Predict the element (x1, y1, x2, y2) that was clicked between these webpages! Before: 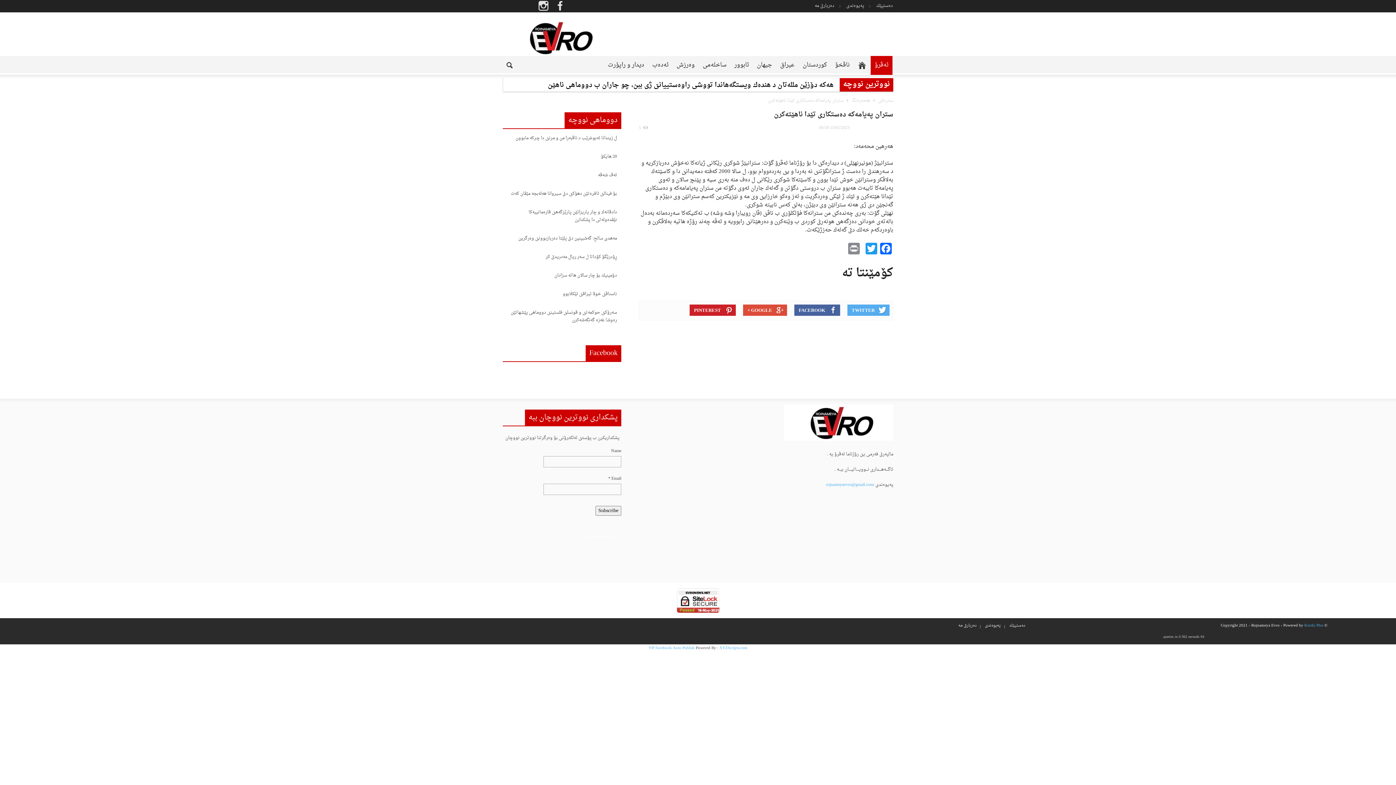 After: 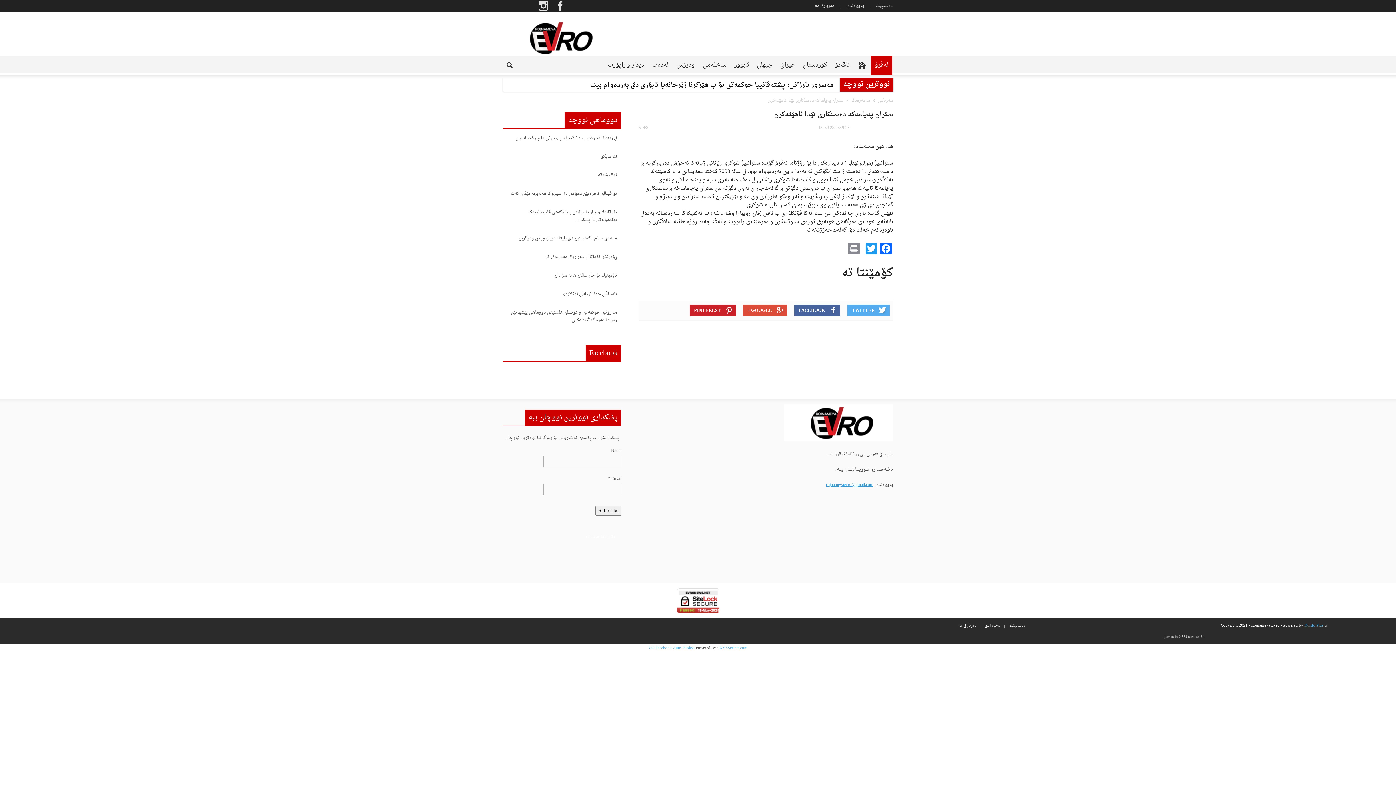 Action: bbox: (826, 481, 873, 489) label: rojnameyaevro@gmail.com